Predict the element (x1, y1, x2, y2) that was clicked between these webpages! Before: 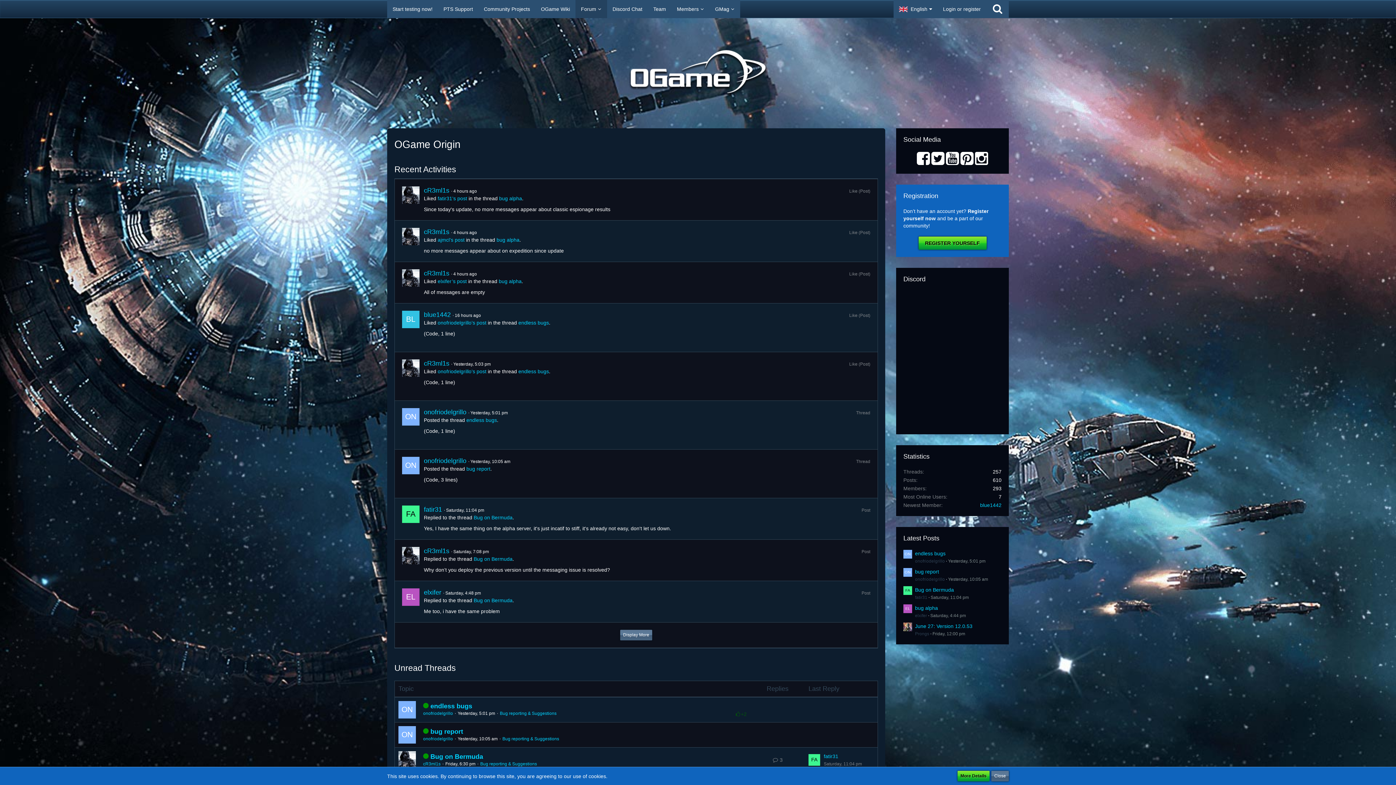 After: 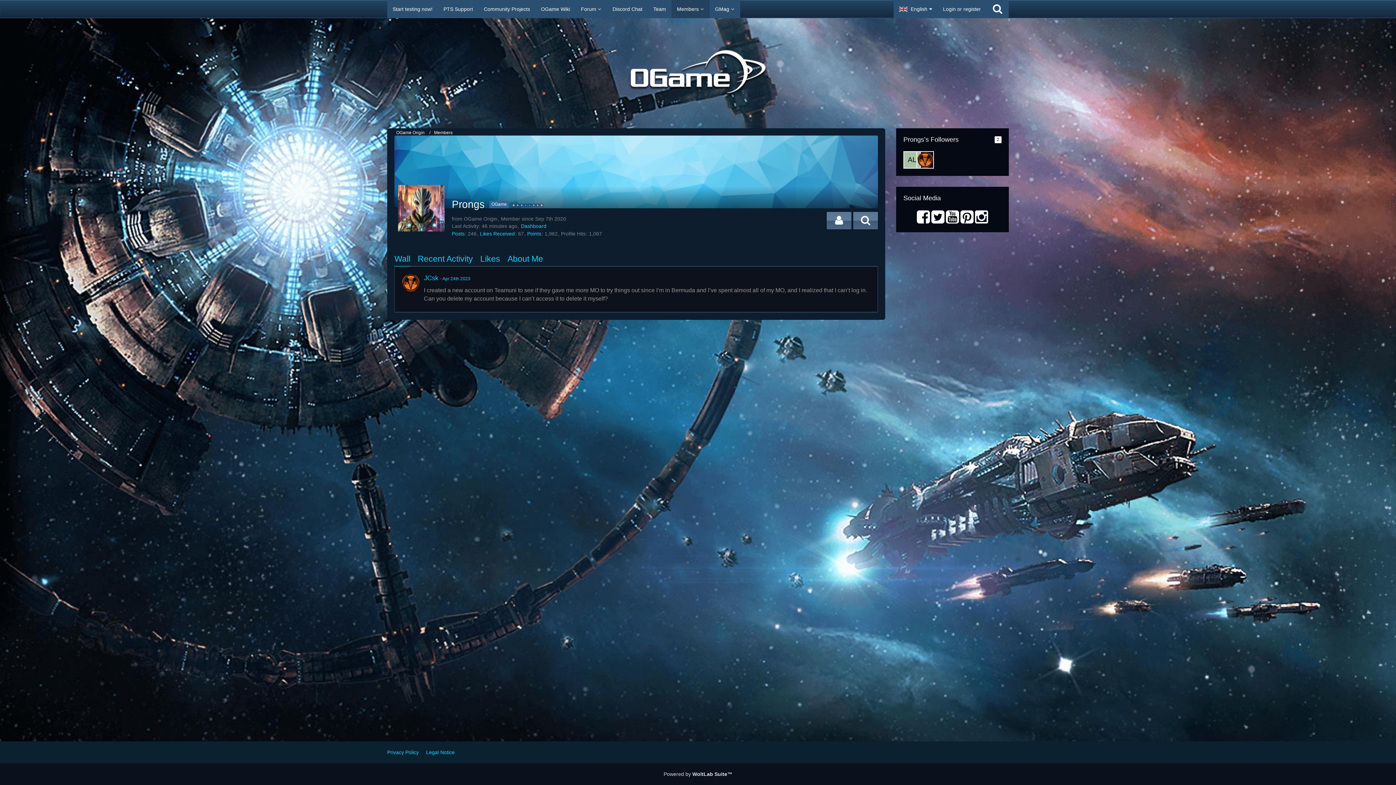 Action: bbox: (915, 631, 929, 636) label: Prongs